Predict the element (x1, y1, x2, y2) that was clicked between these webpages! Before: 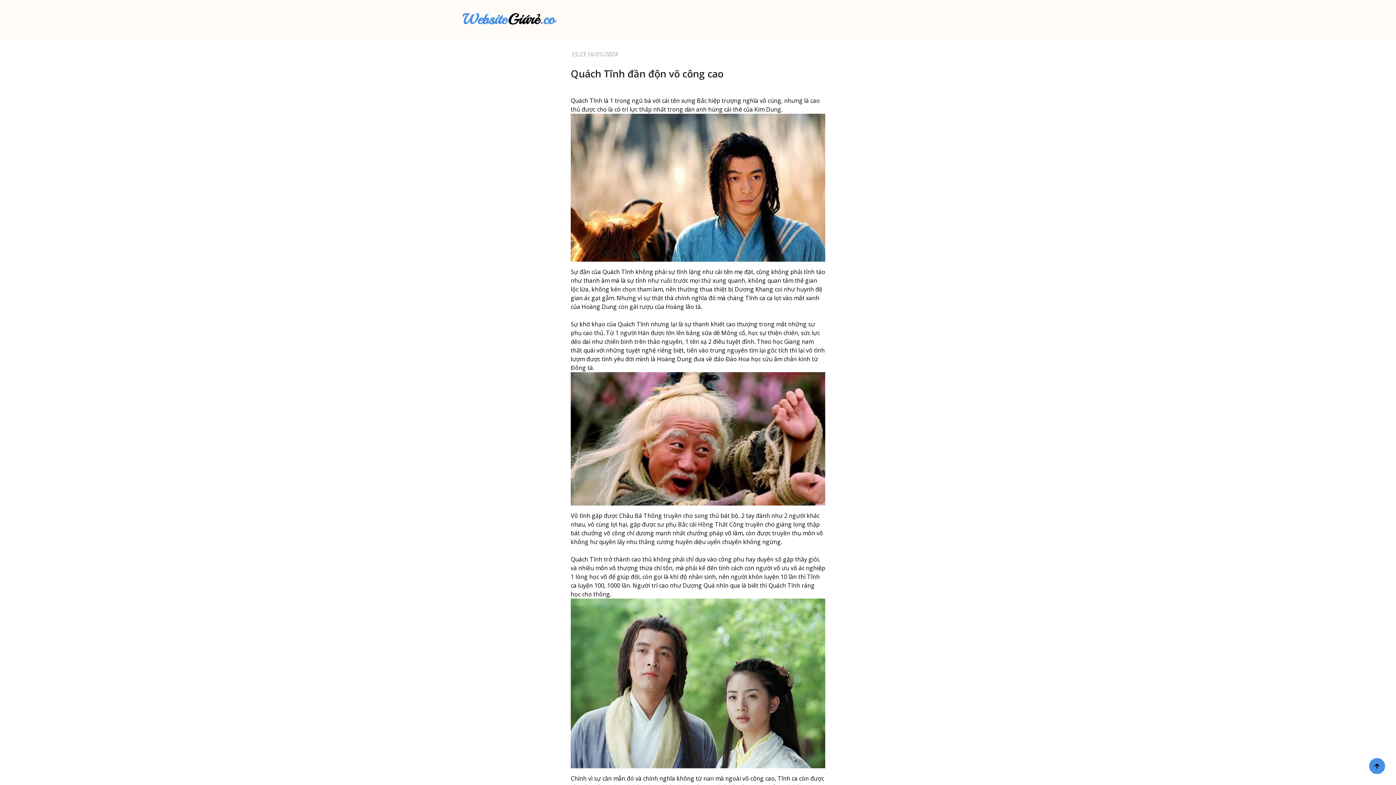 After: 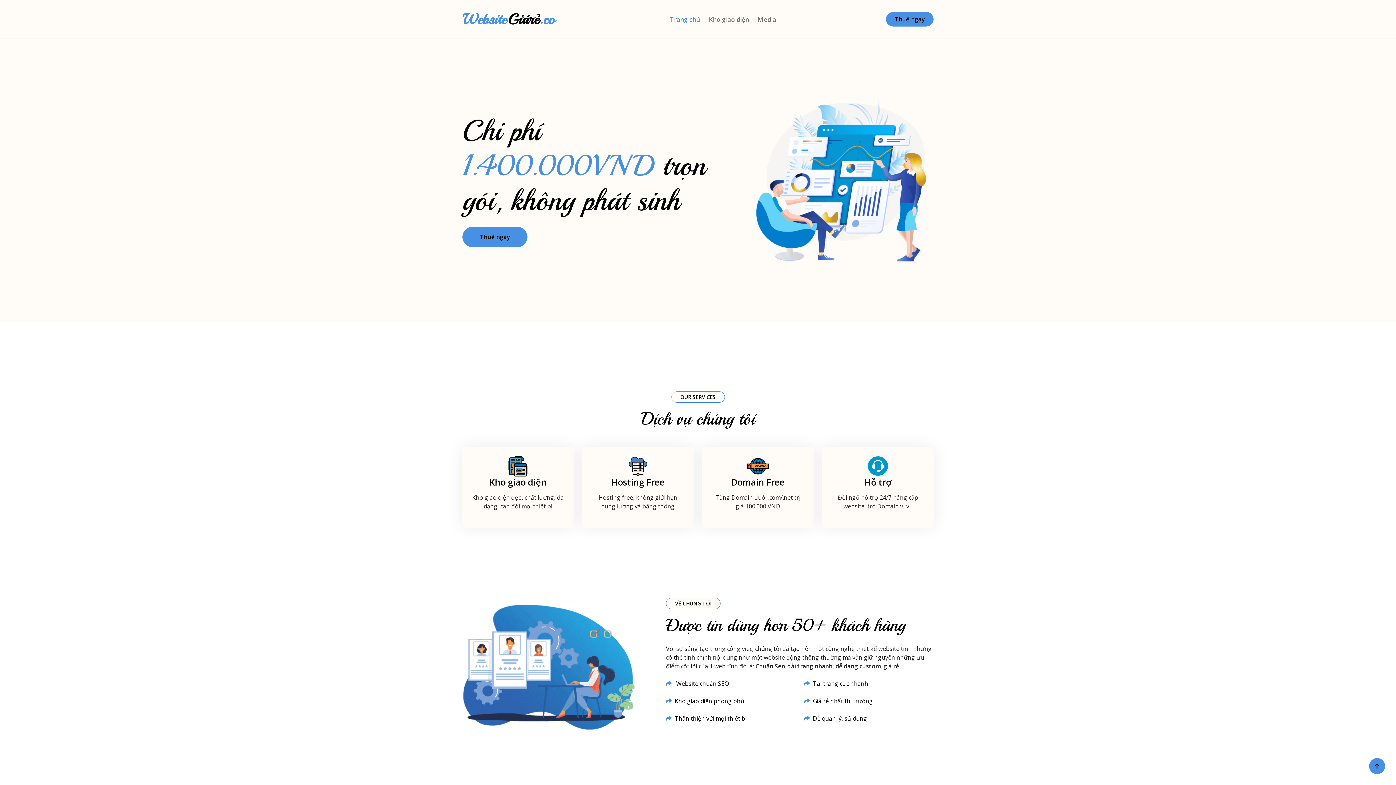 Action: bbox: (462, 8, 554, 29) label: WebsiteGiárẻ.co